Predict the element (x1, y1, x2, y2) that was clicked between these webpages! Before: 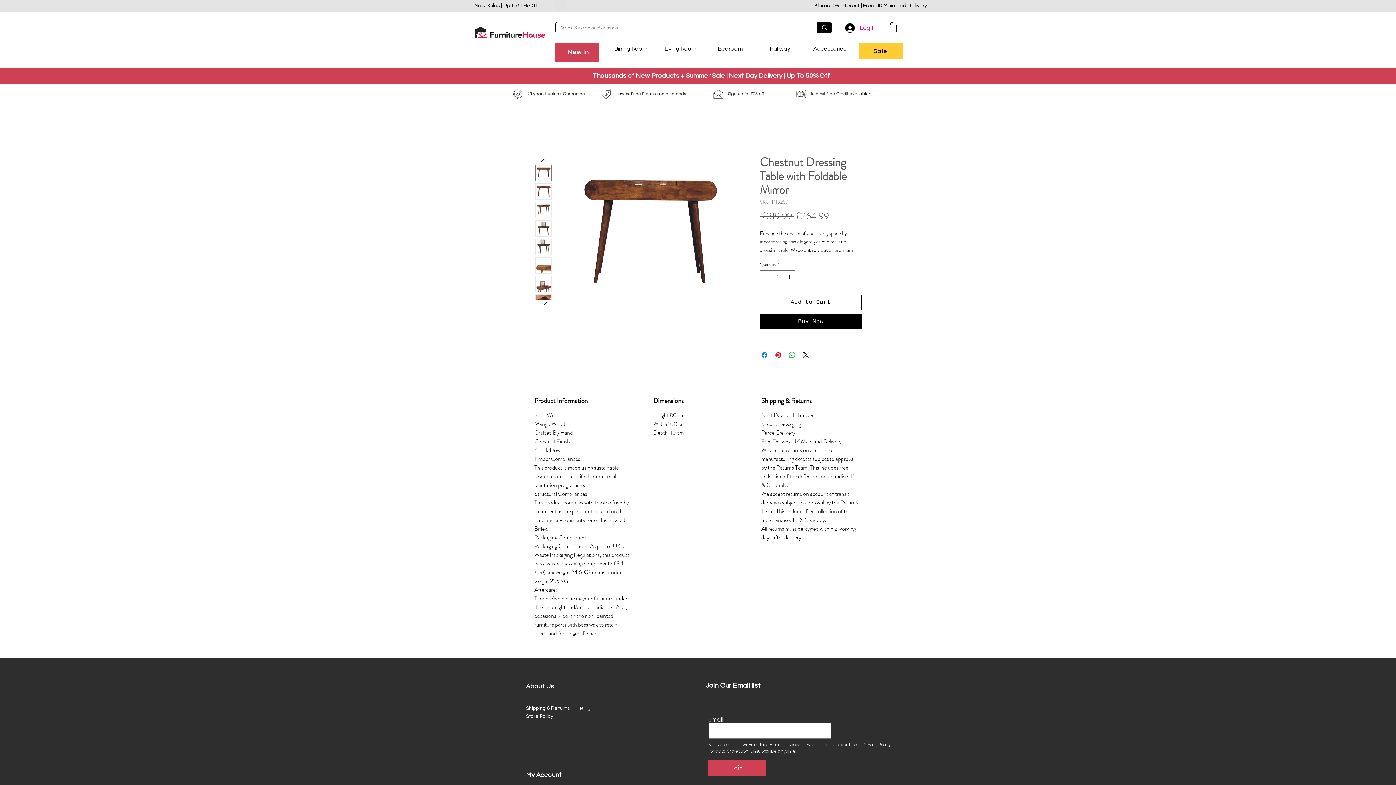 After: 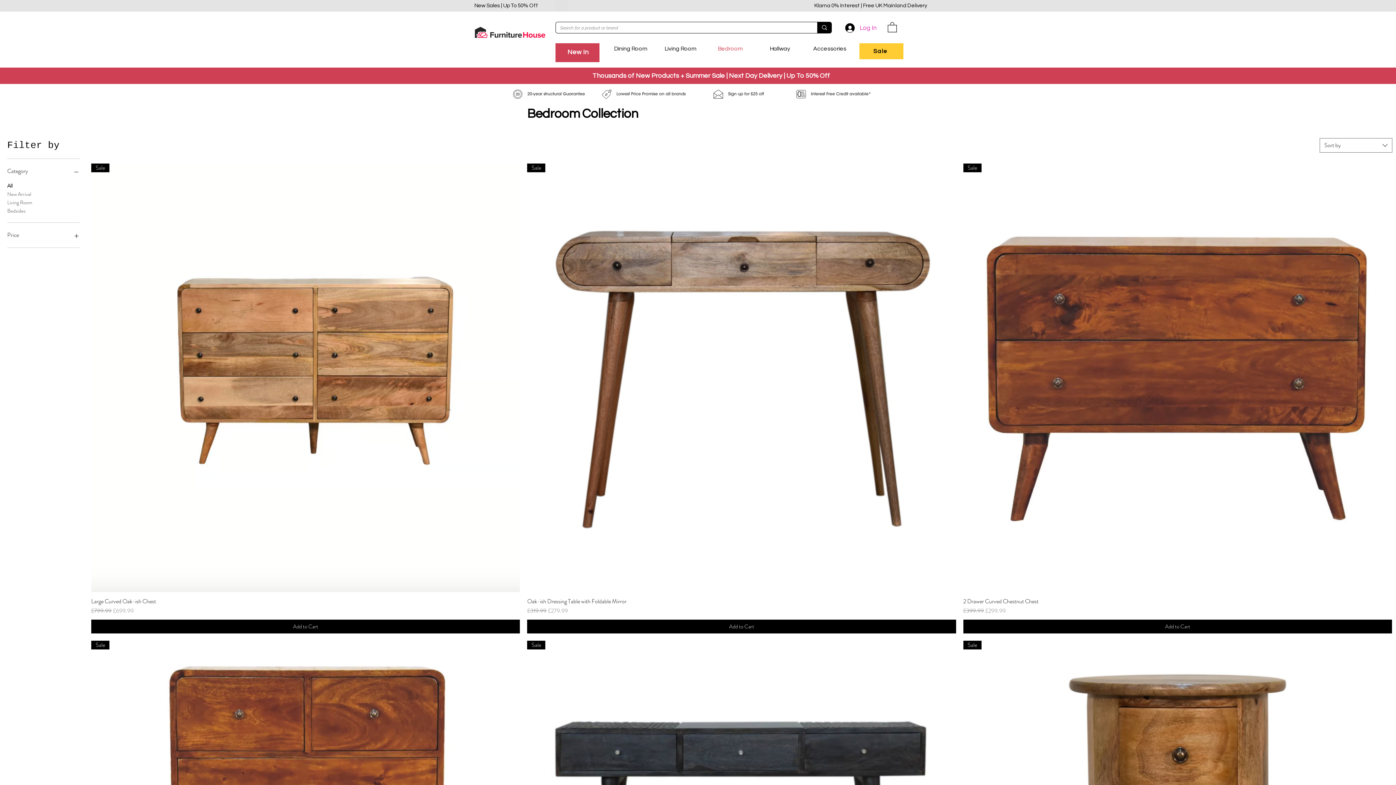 Action: label: Bedroom bbox: (705, 37, 755, 59)